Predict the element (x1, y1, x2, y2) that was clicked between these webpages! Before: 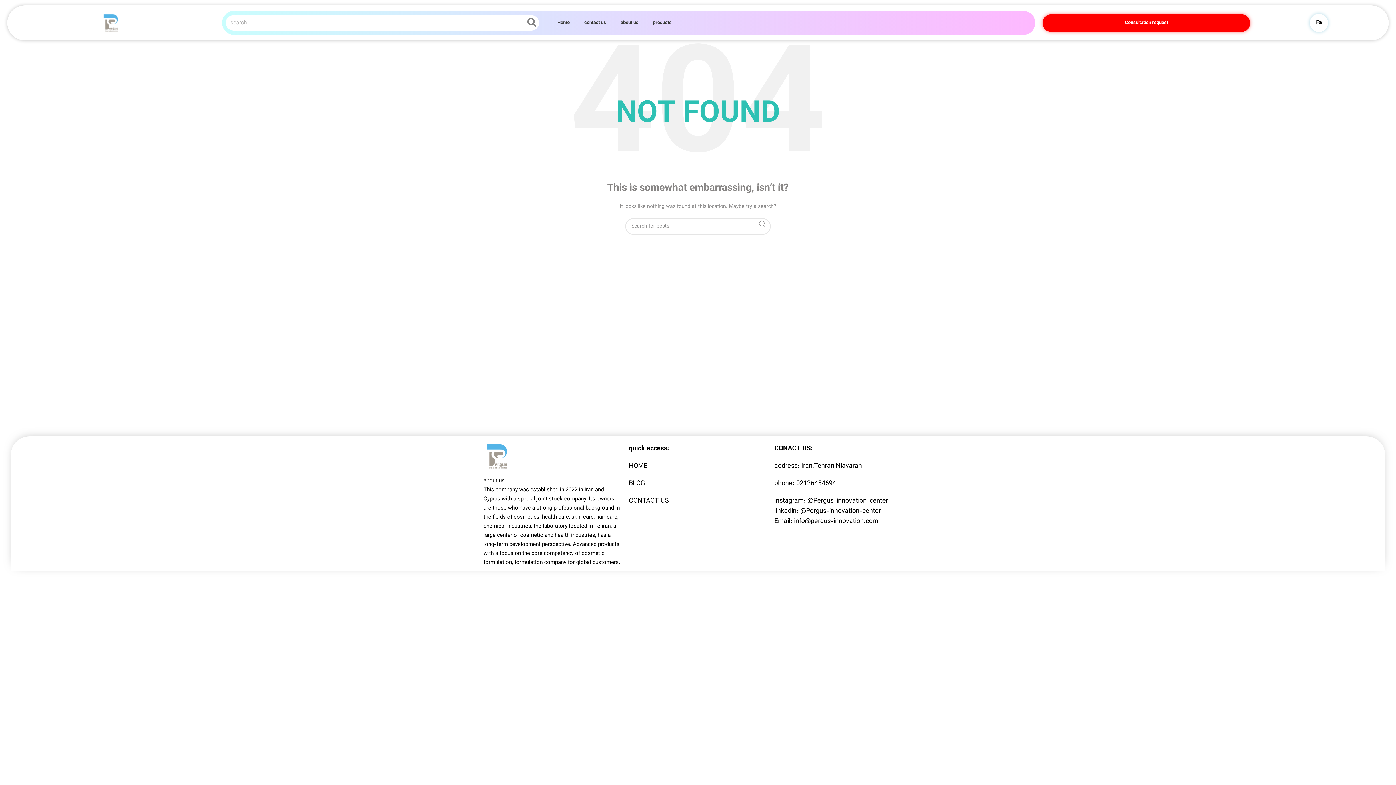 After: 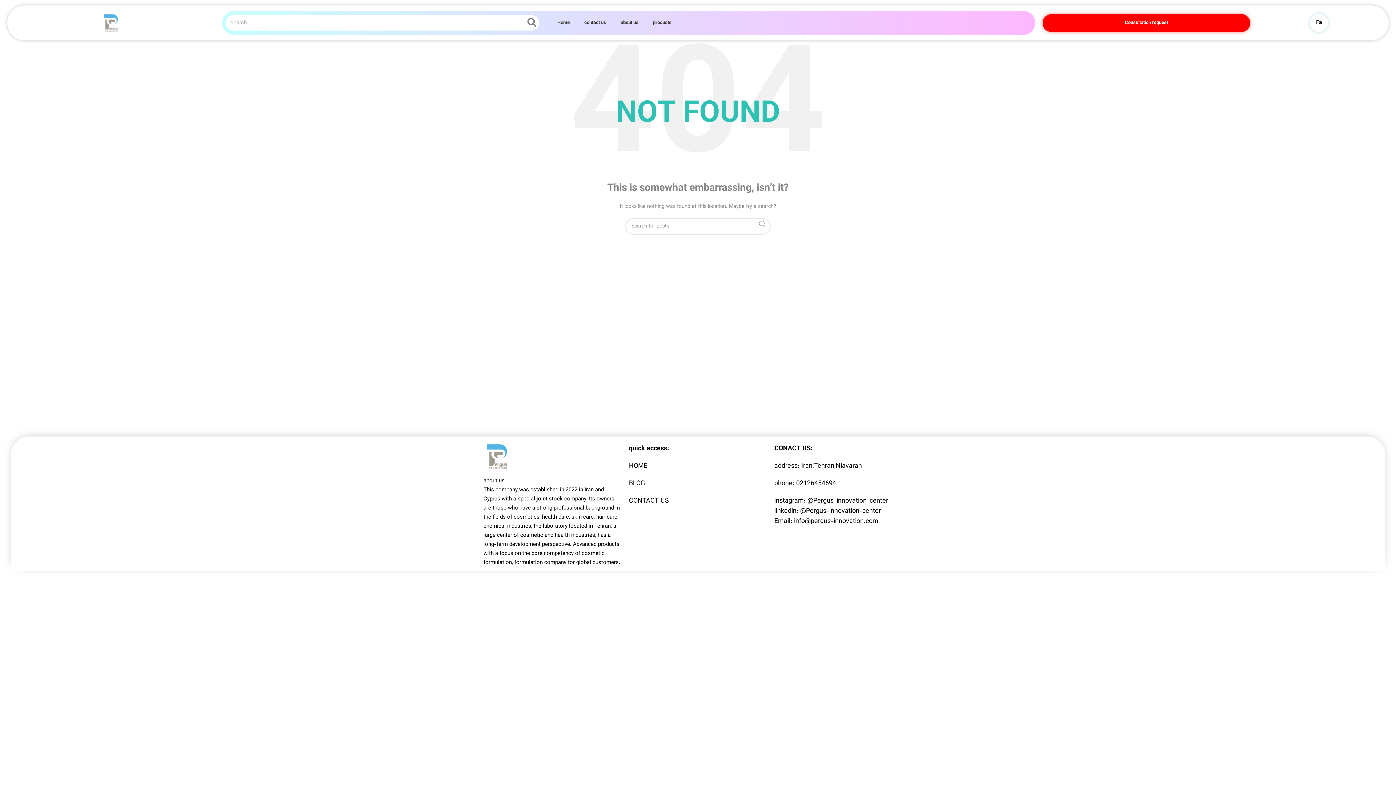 Action: bbox: (1125, 19, 1168, 26) label: Consultation request